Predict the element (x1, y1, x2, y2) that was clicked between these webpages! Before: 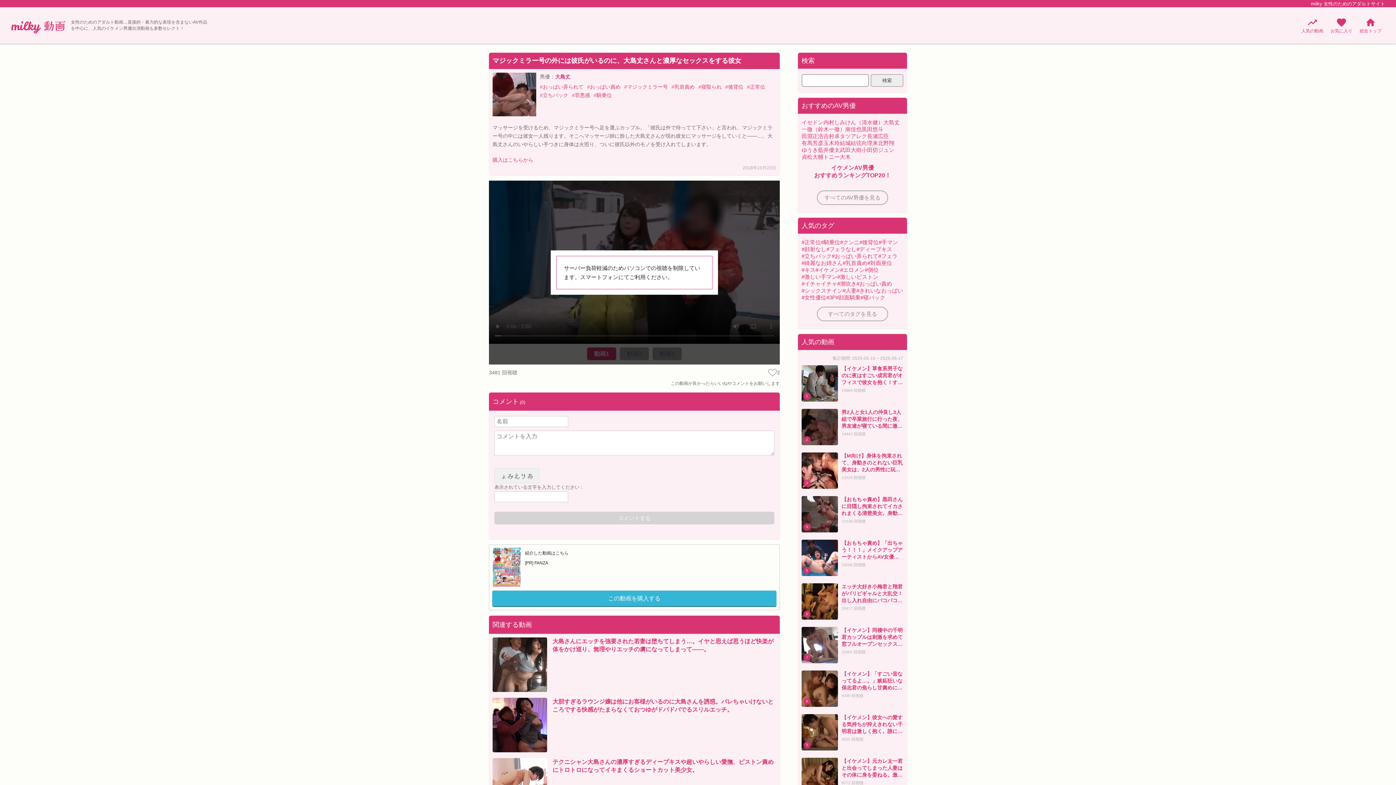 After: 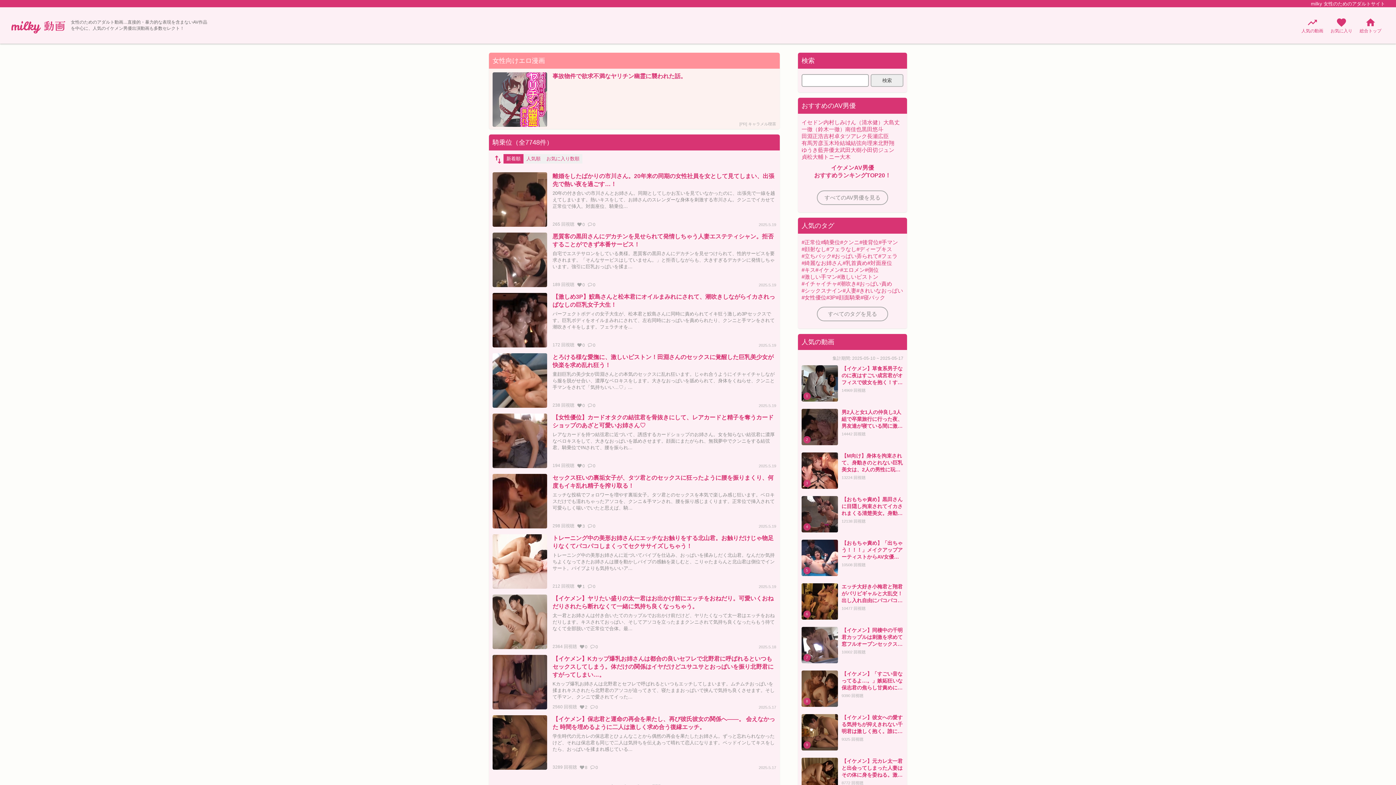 Action: label: 騎乗位 bbox: (821, 239, 840, 245)